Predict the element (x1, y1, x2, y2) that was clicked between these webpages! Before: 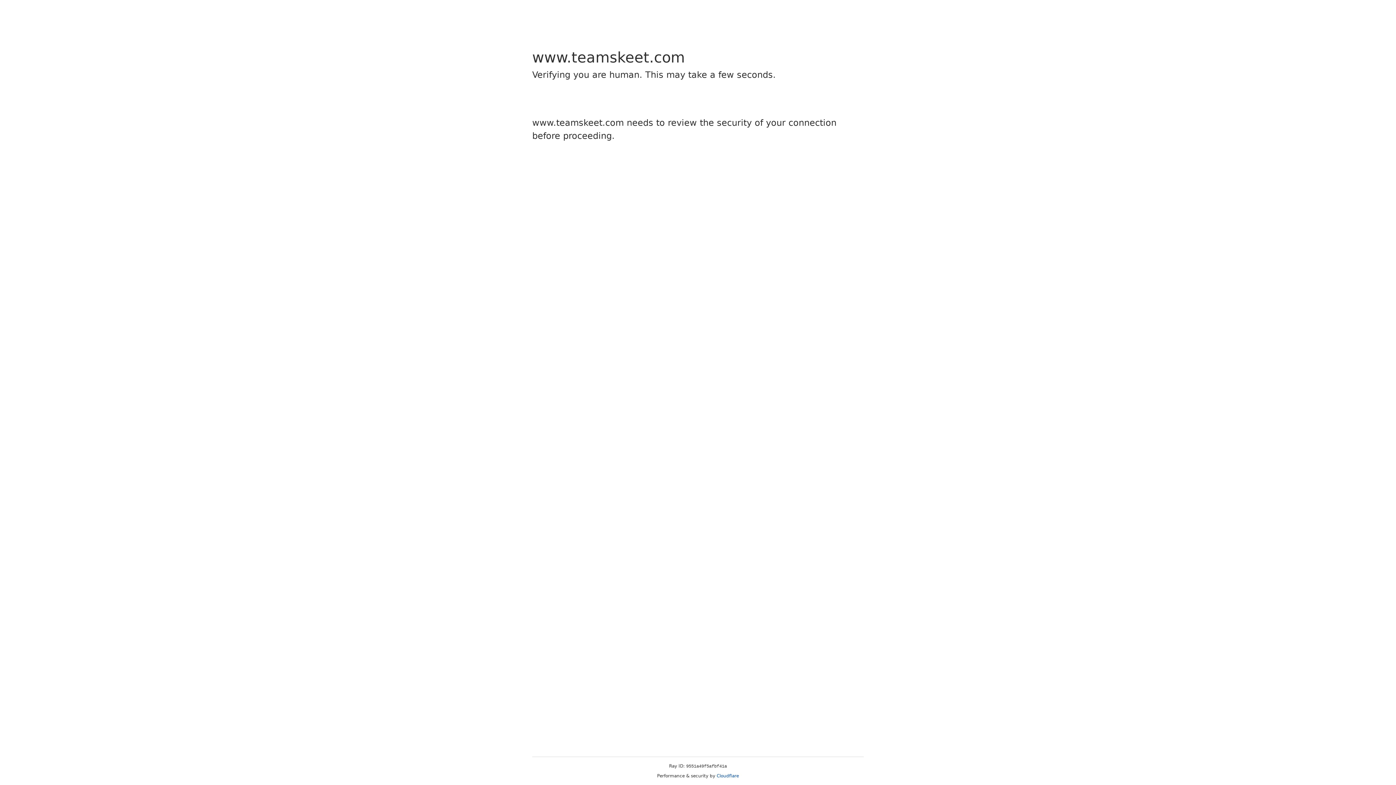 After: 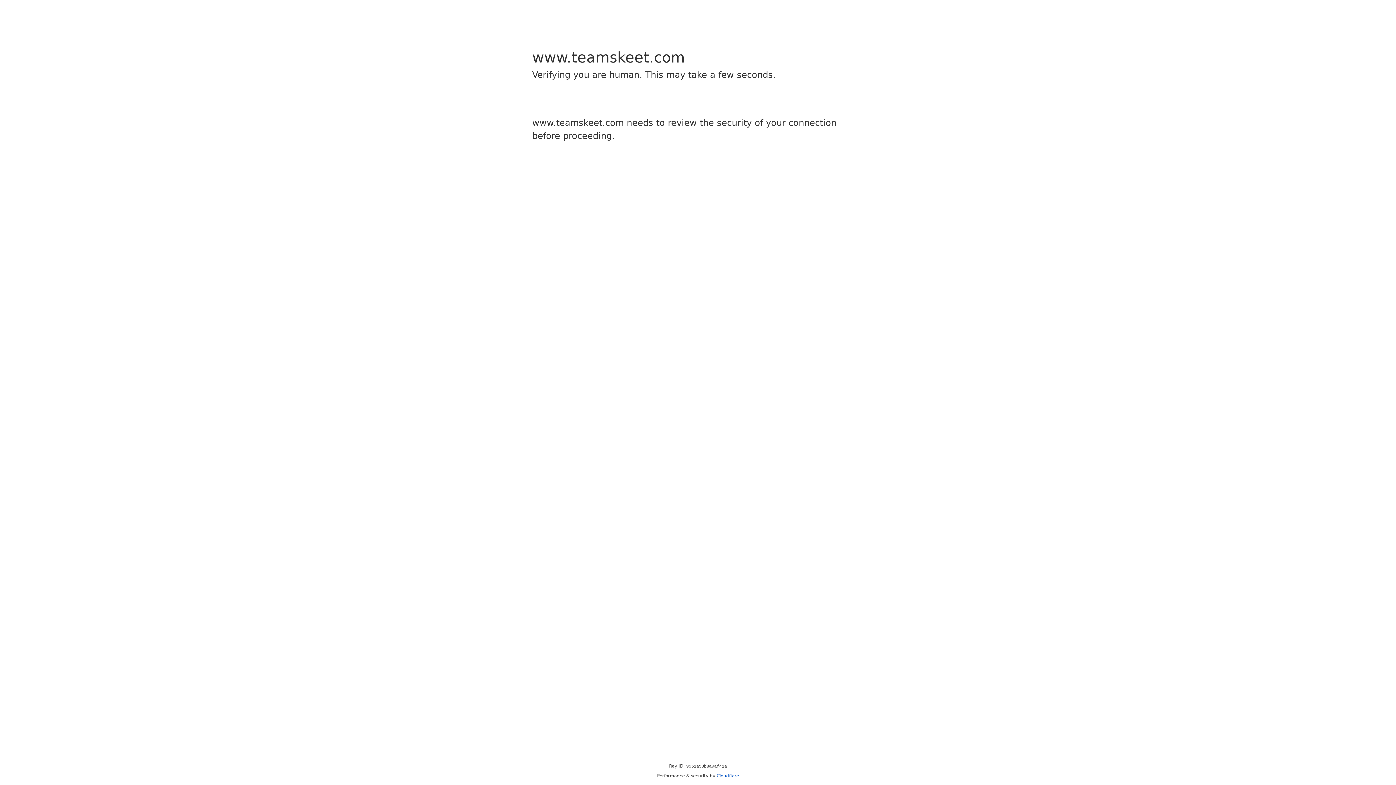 Action: label: Cloudflare bbox: (716, 773, 739, 778)